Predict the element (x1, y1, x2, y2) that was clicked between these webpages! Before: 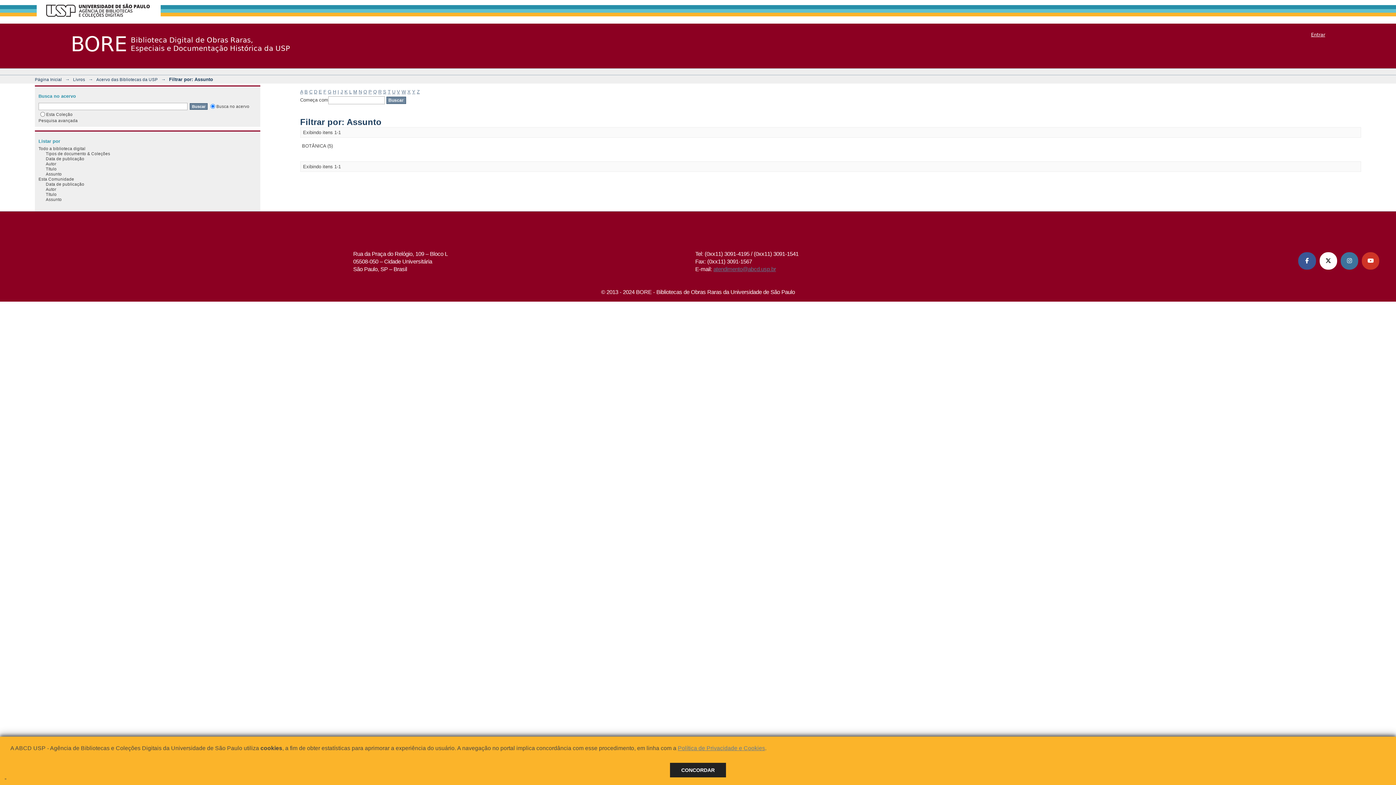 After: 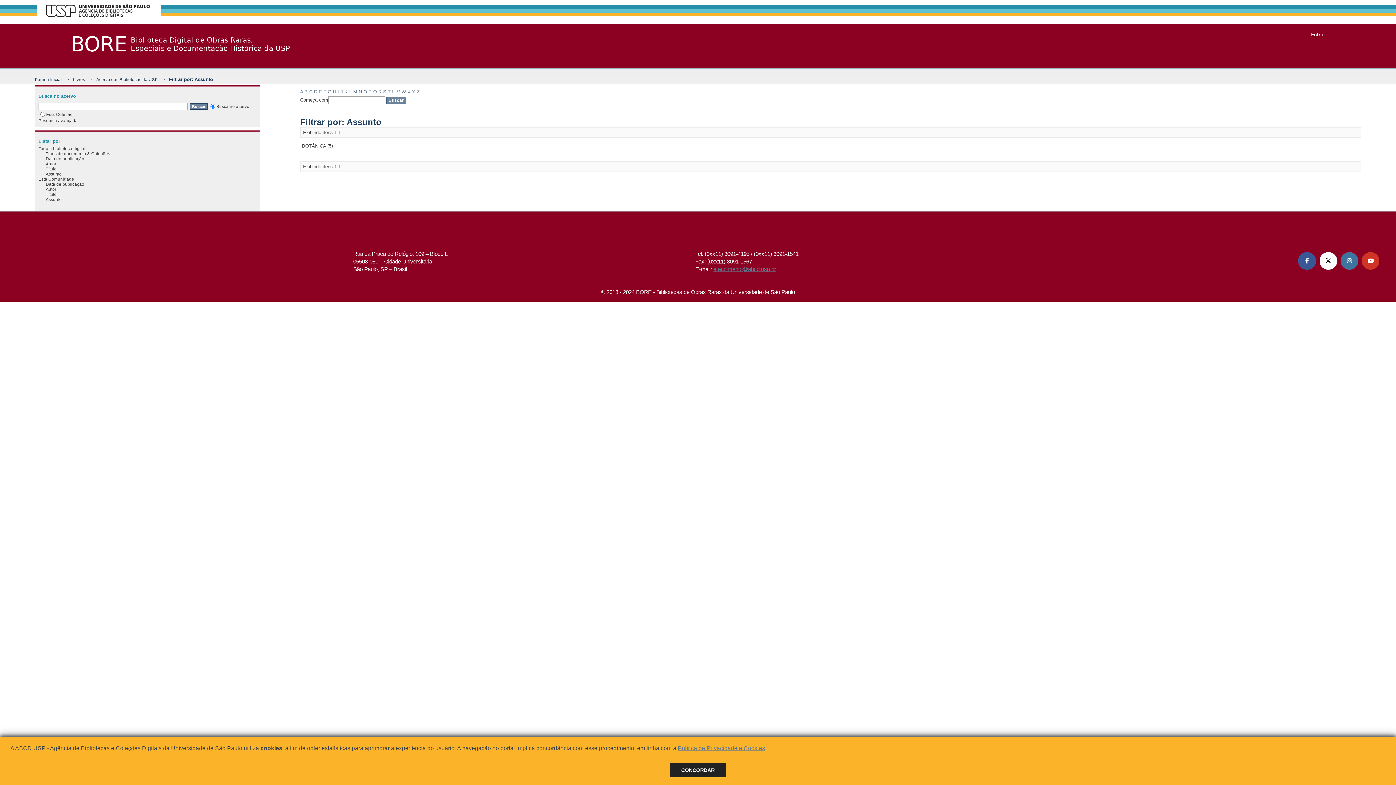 Action: label: Instagram ABCD USP bbox: (1341, 252, 1358, 269)